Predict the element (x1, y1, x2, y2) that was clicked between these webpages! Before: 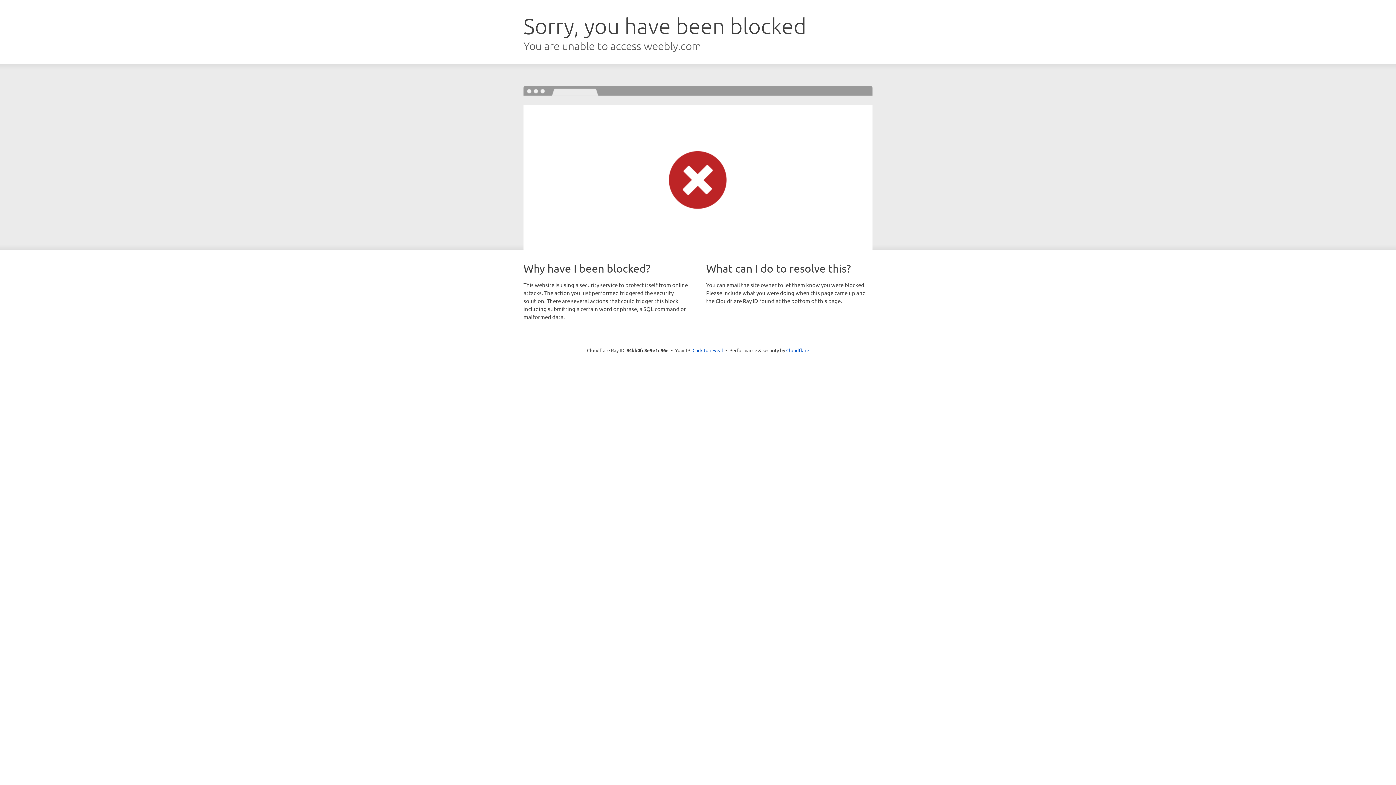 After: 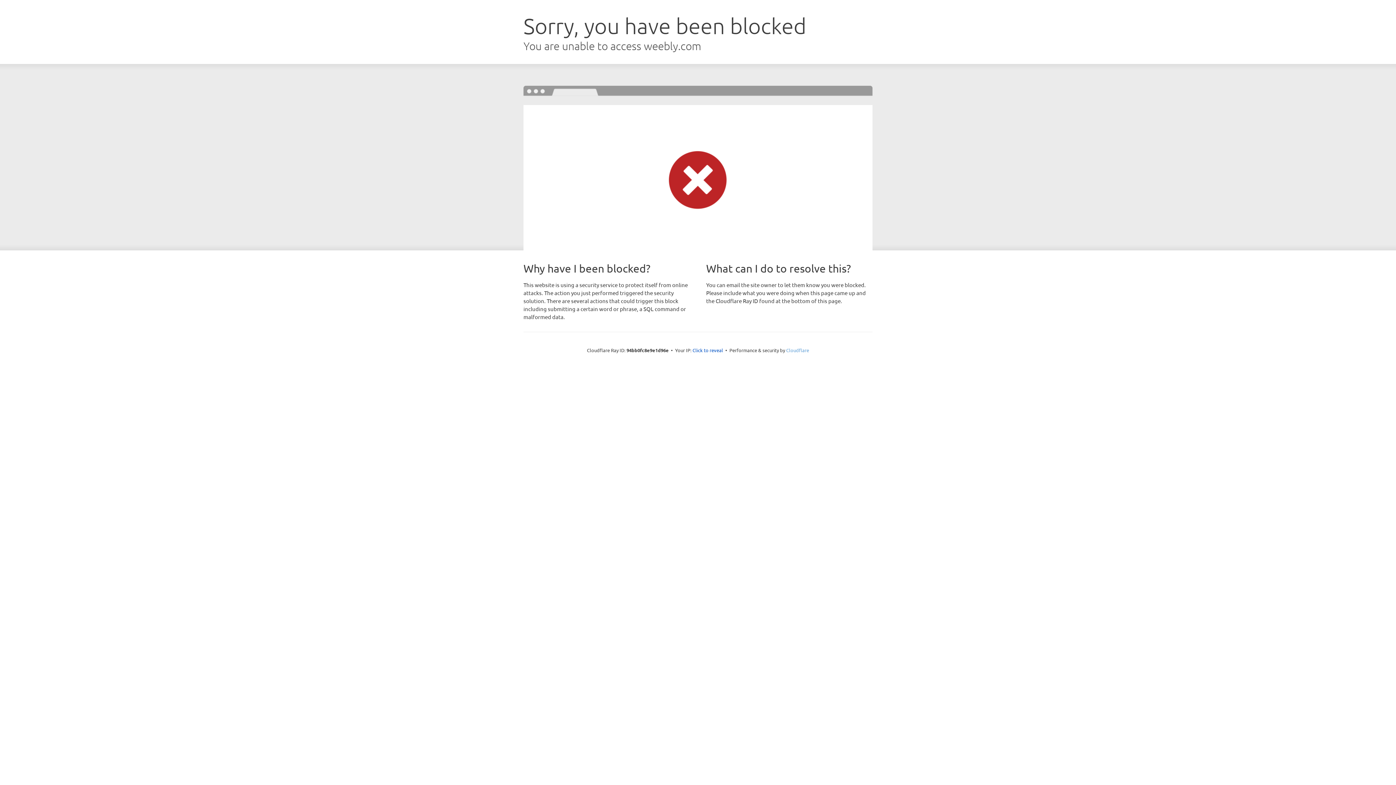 Action: bbox: (786, 347, 809, 353) label: Cloudflare